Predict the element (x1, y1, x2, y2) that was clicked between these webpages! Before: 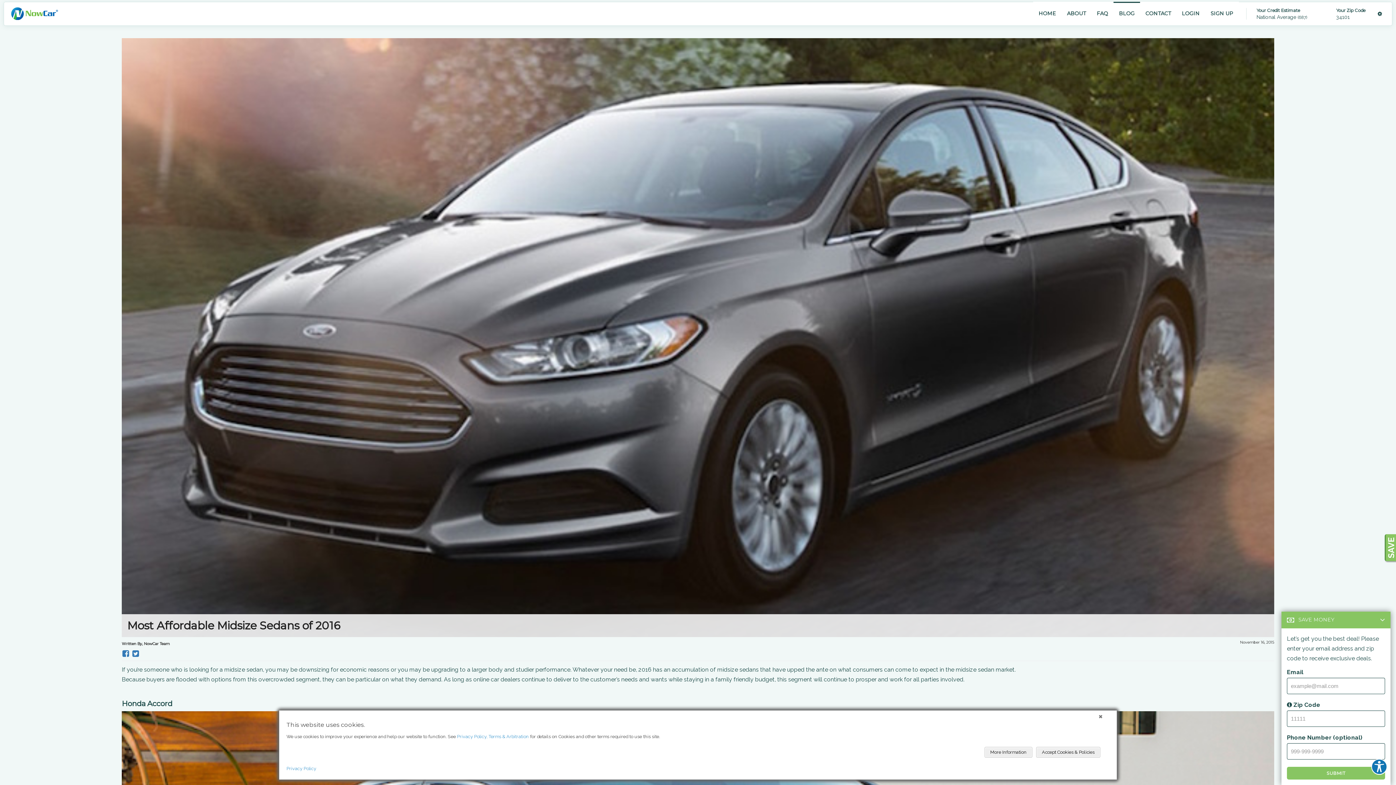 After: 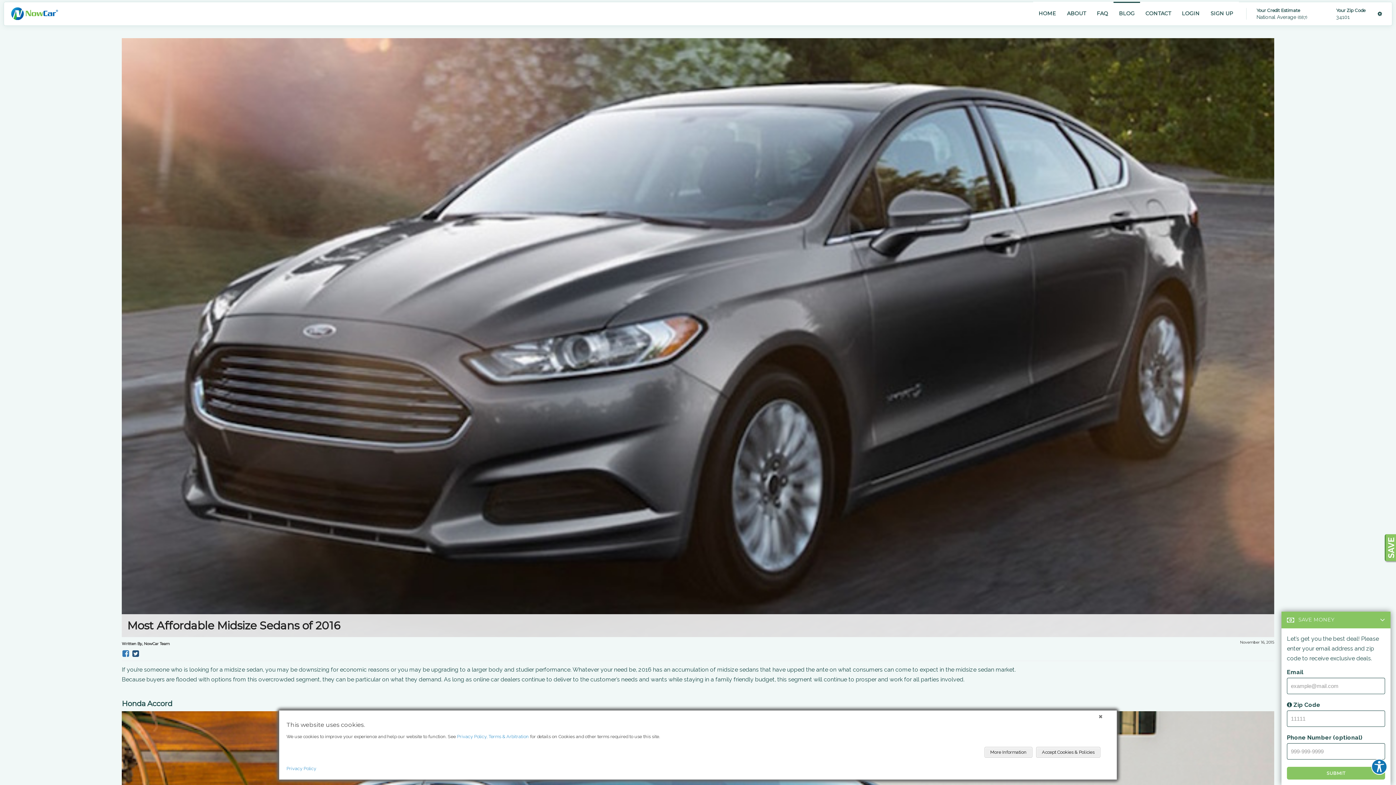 Action: bbox: (130, 650, 140, 657)